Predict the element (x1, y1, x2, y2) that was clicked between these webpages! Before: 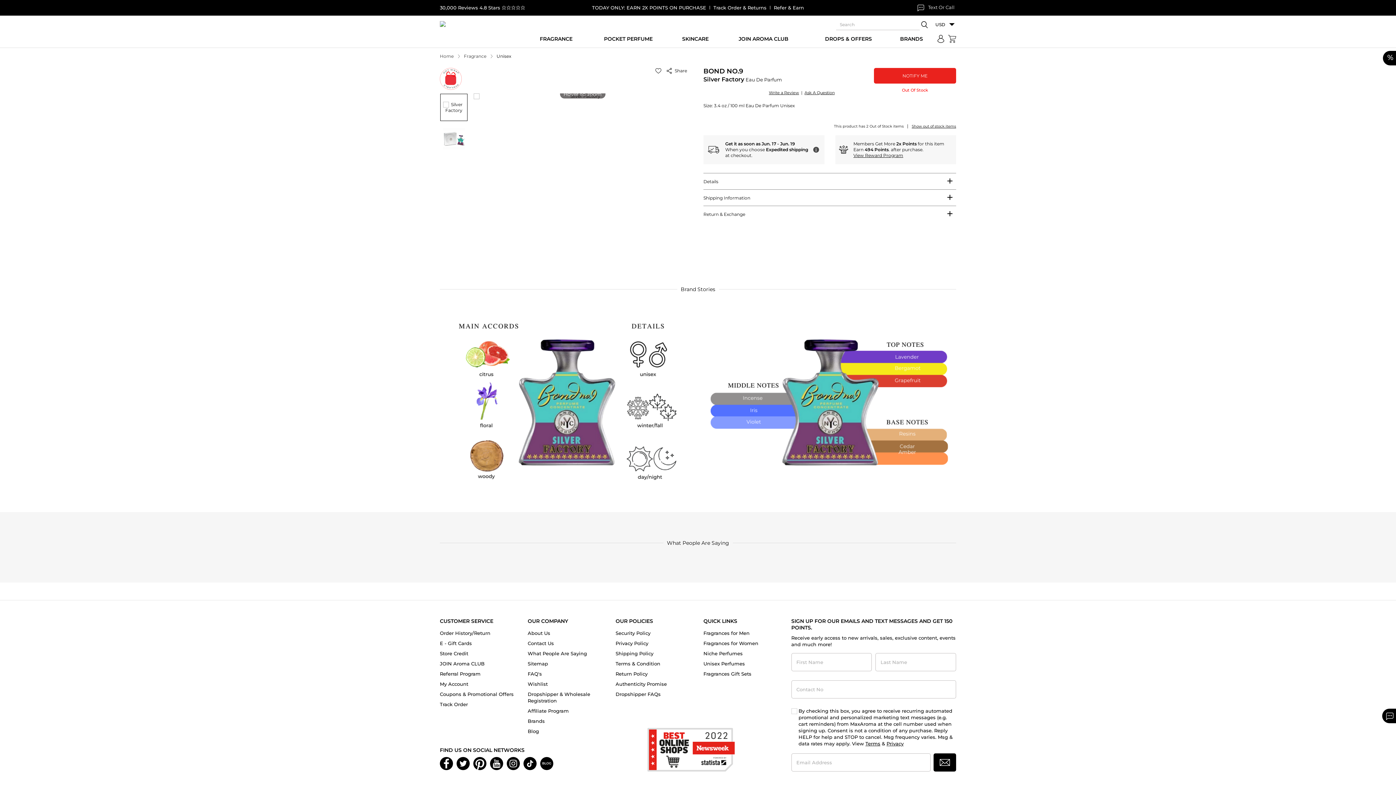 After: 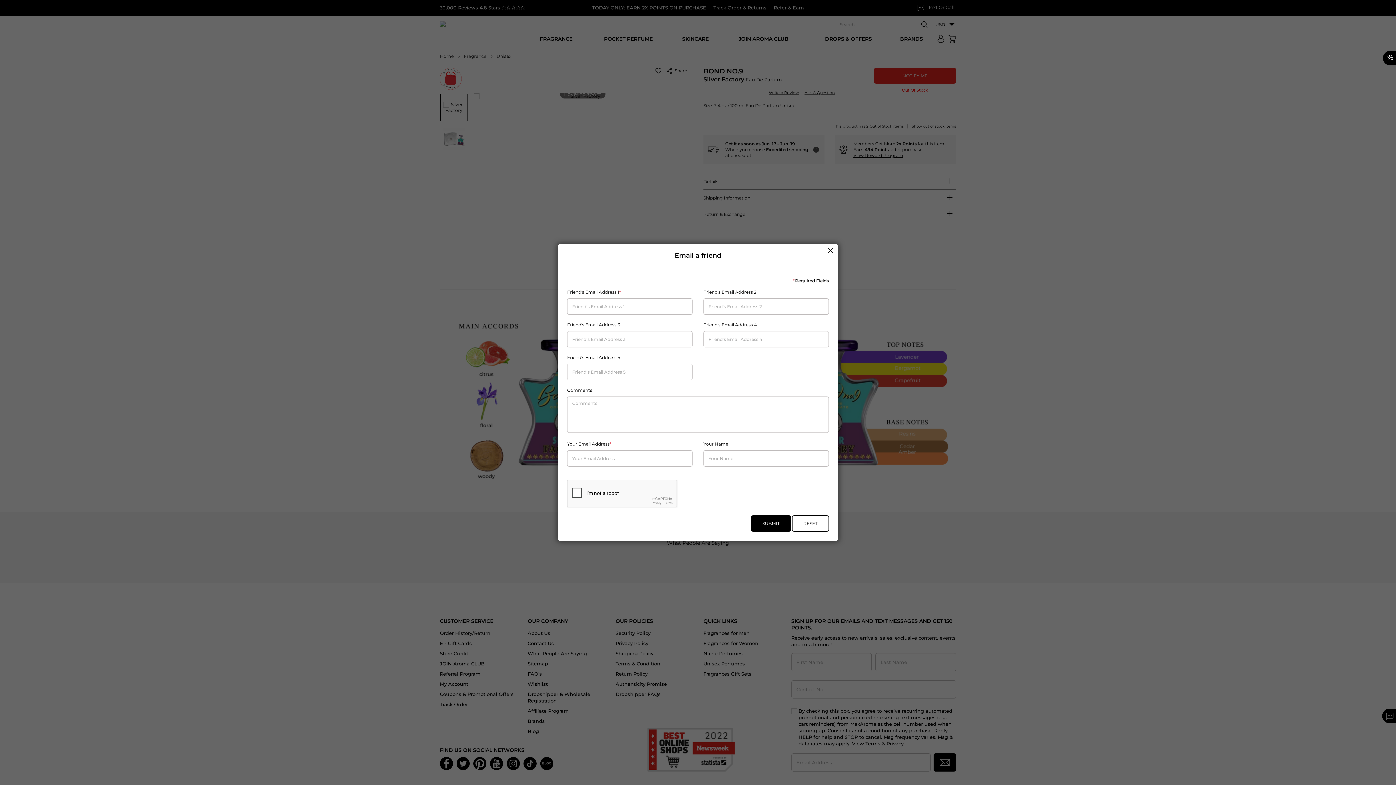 Action: bbox: (666, 67, 687, 73) label: Share product via email